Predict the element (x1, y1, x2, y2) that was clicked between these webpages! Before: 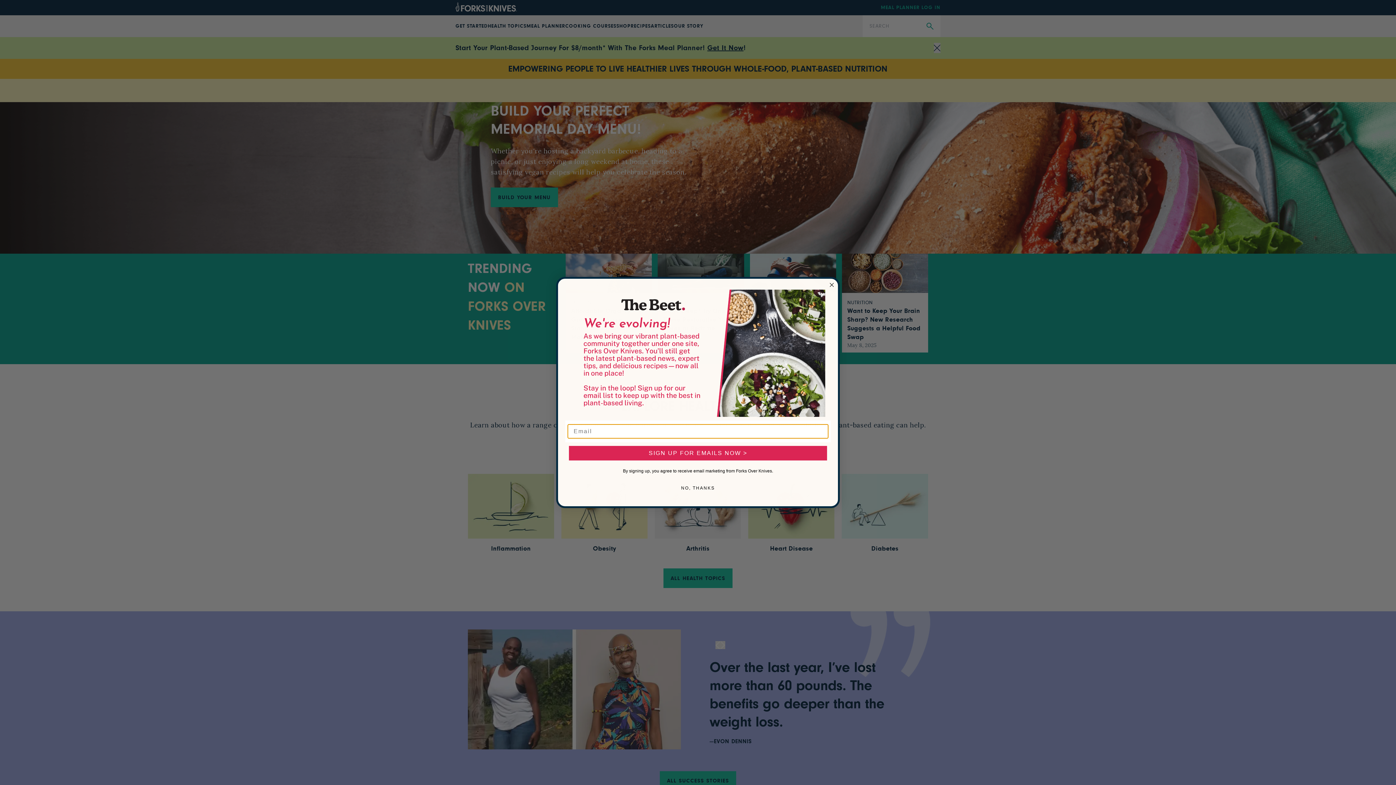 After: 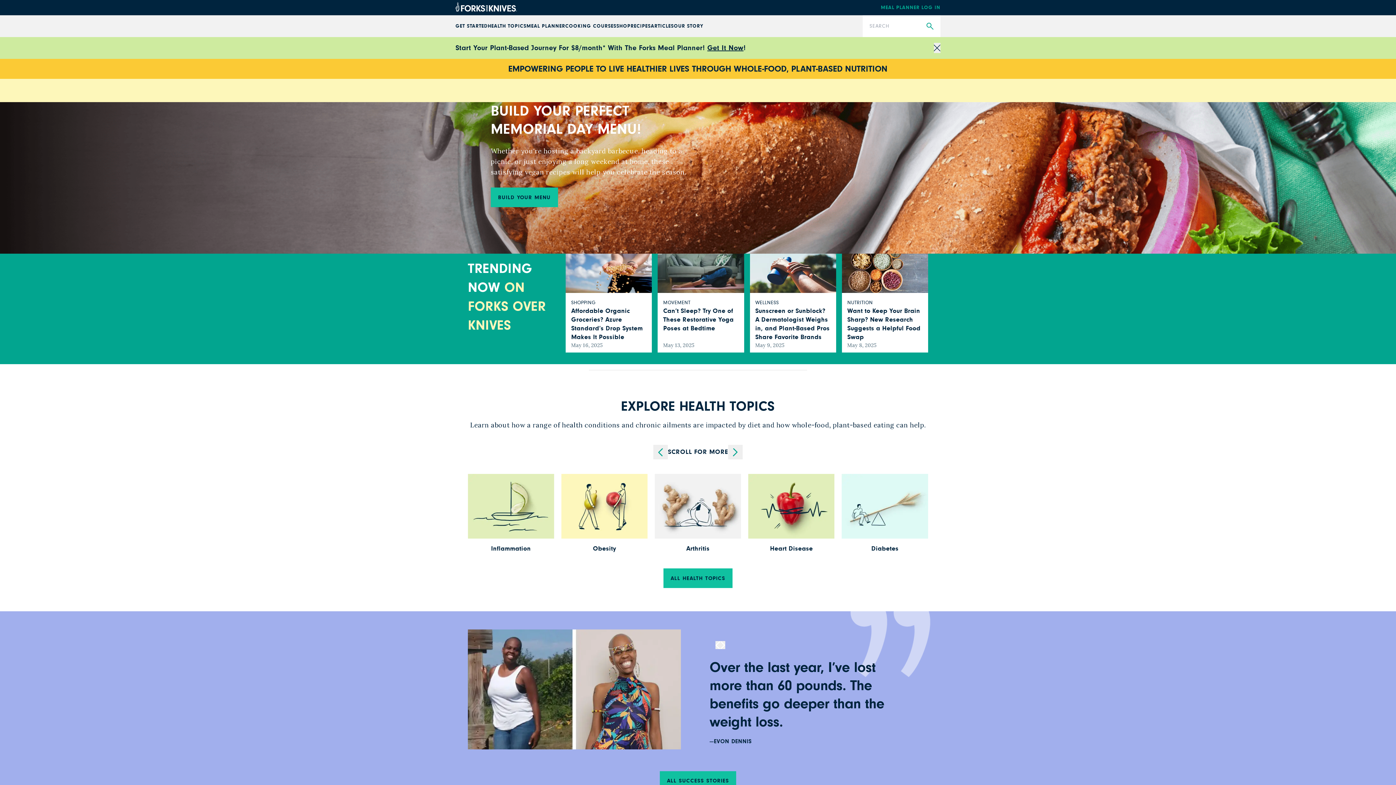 Action: label: NO, THANKS bbox: (567, 481, 828, 495)